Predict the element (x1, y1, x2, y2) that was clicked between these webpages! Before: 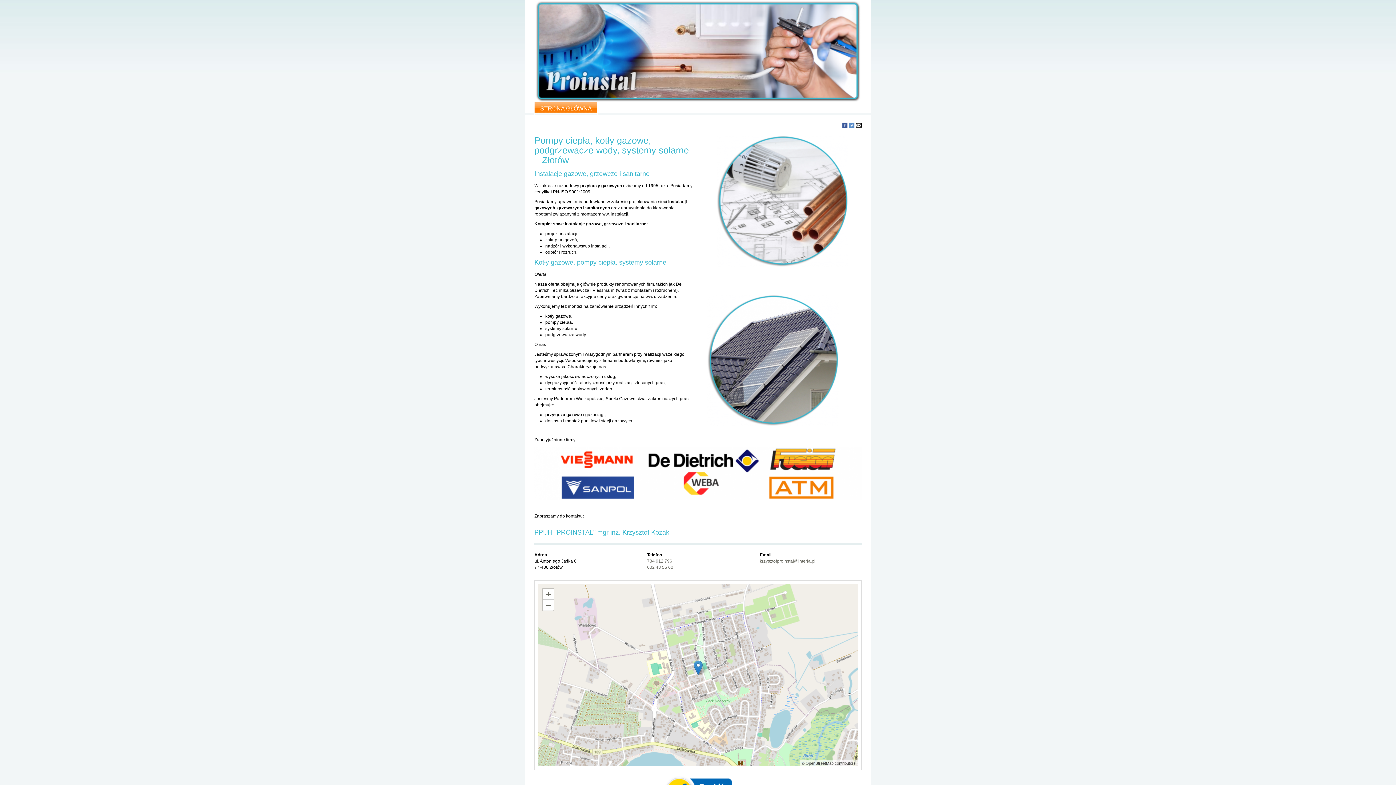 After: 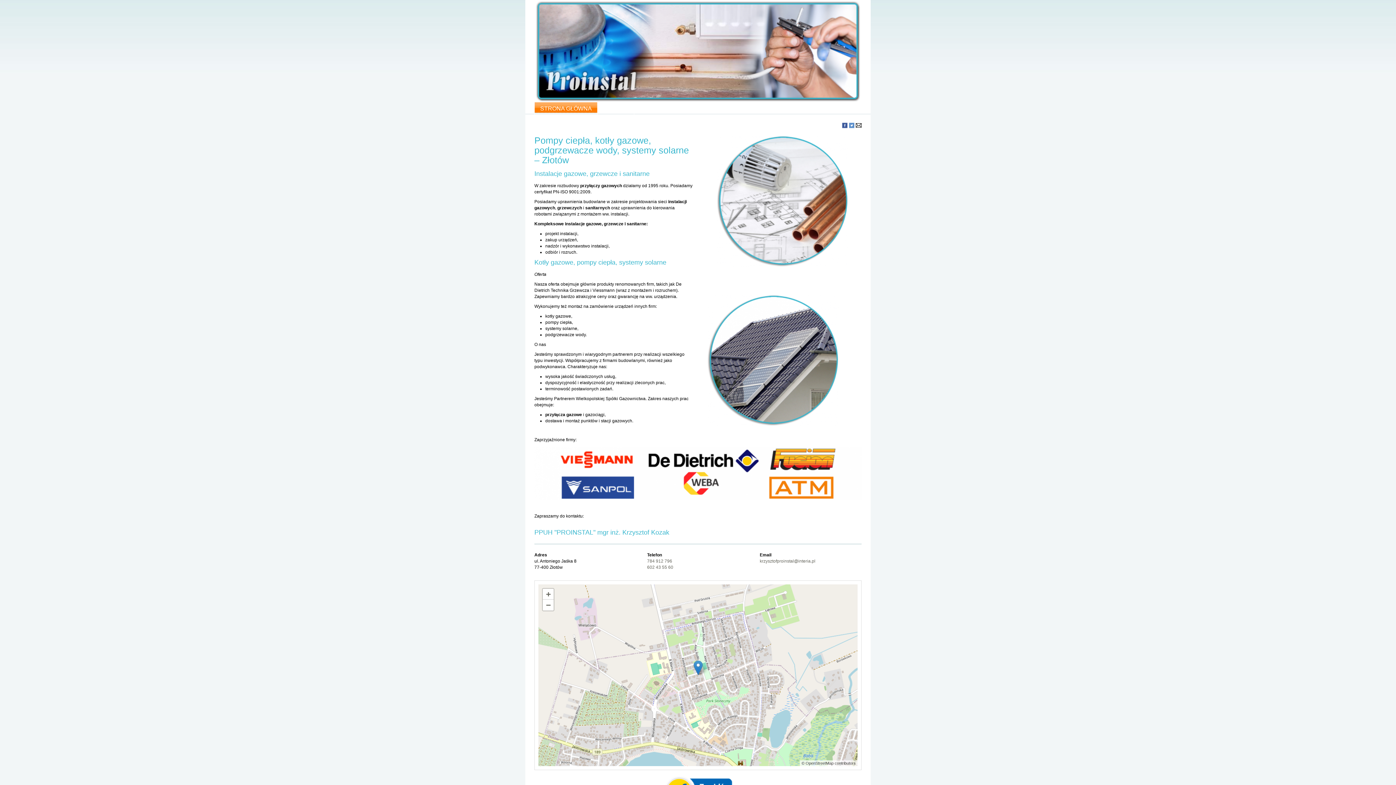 Action: bbox: (842, 122, 848, 127)